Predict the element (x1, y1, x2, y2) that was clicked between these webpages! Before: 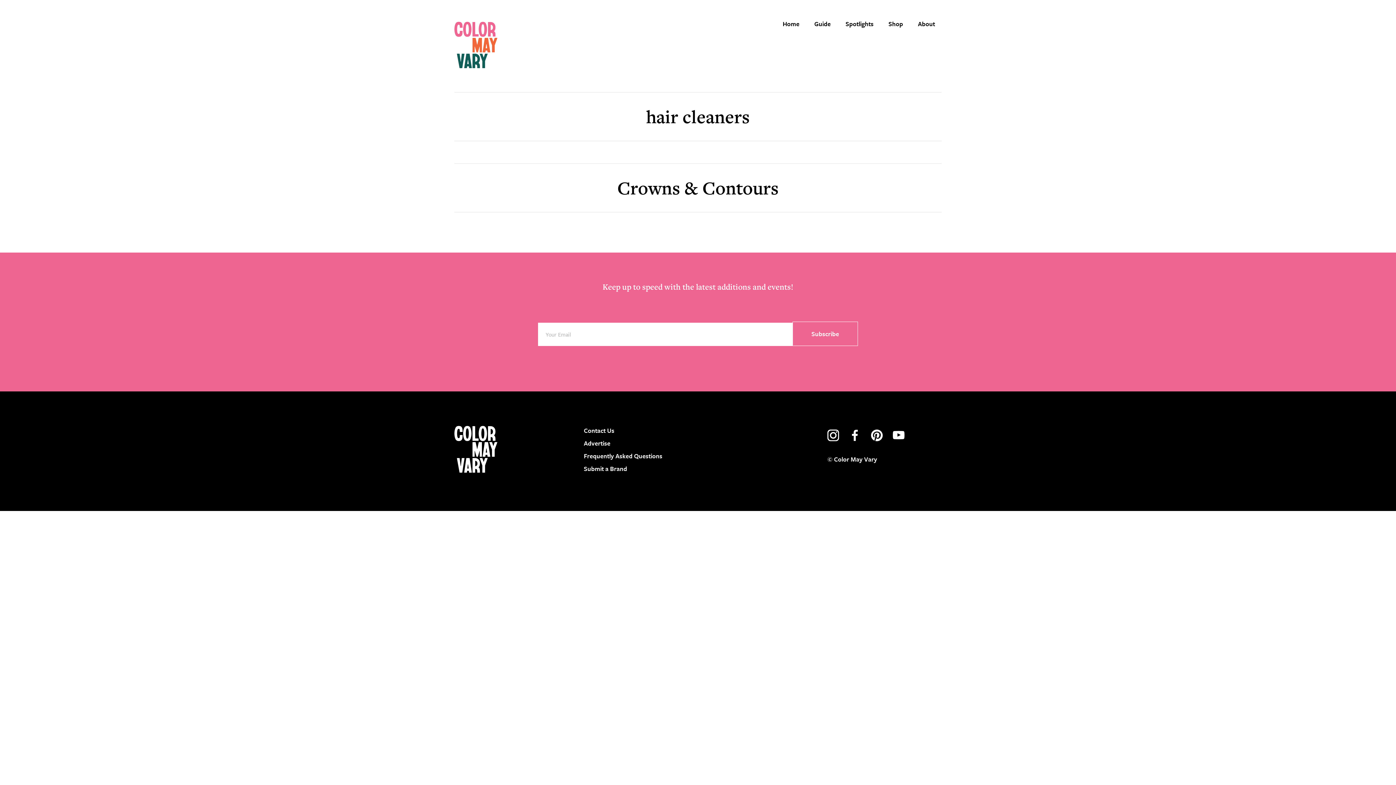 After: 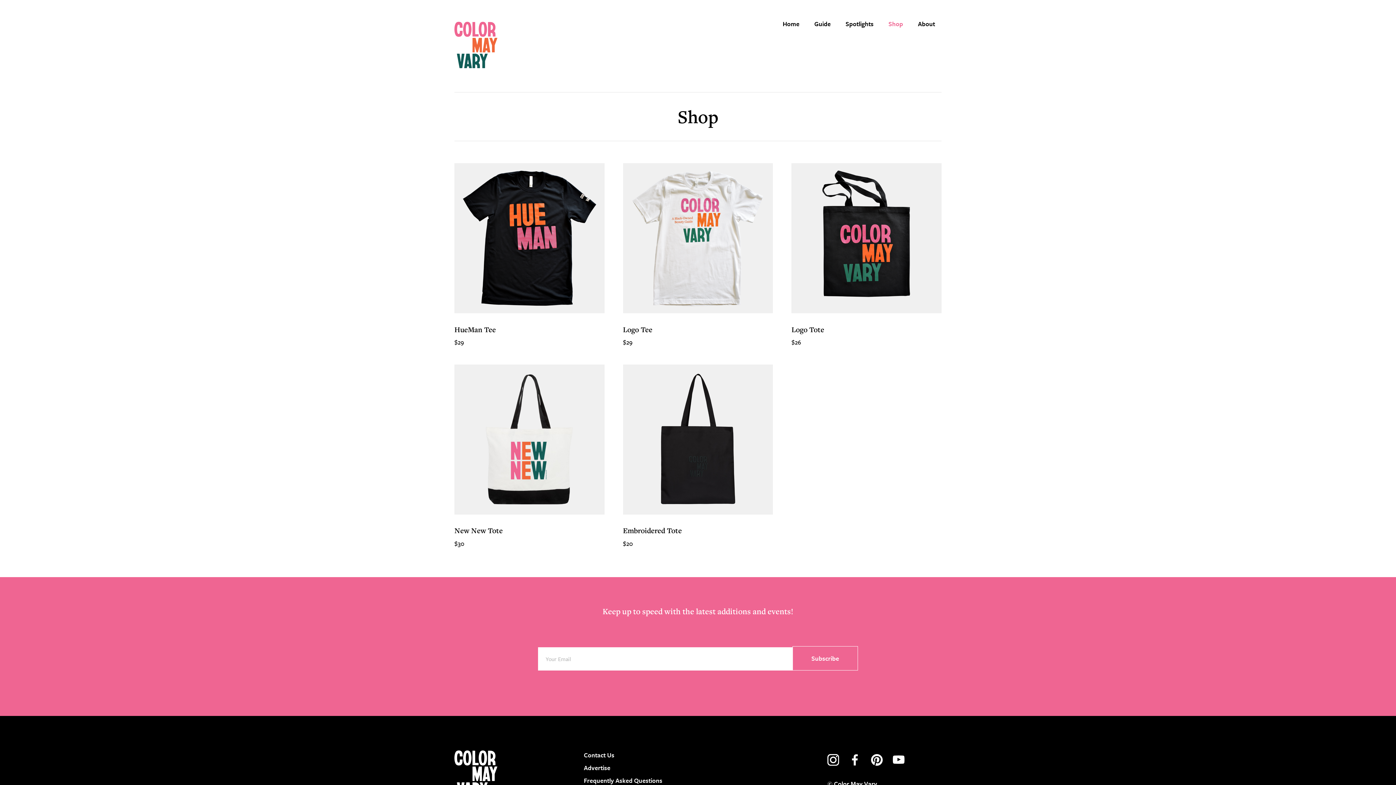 Action: label: Shop bbox: (882, 16, 909, 32)